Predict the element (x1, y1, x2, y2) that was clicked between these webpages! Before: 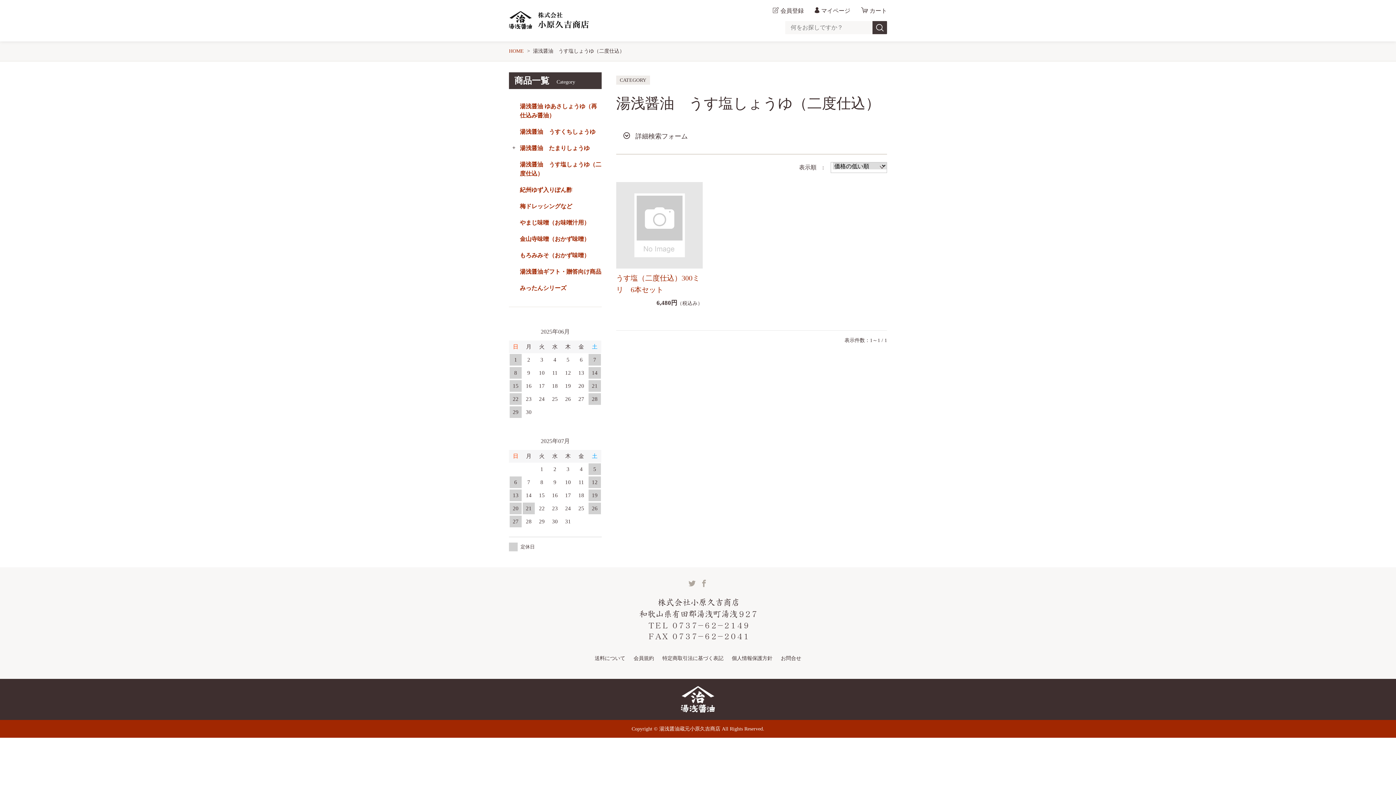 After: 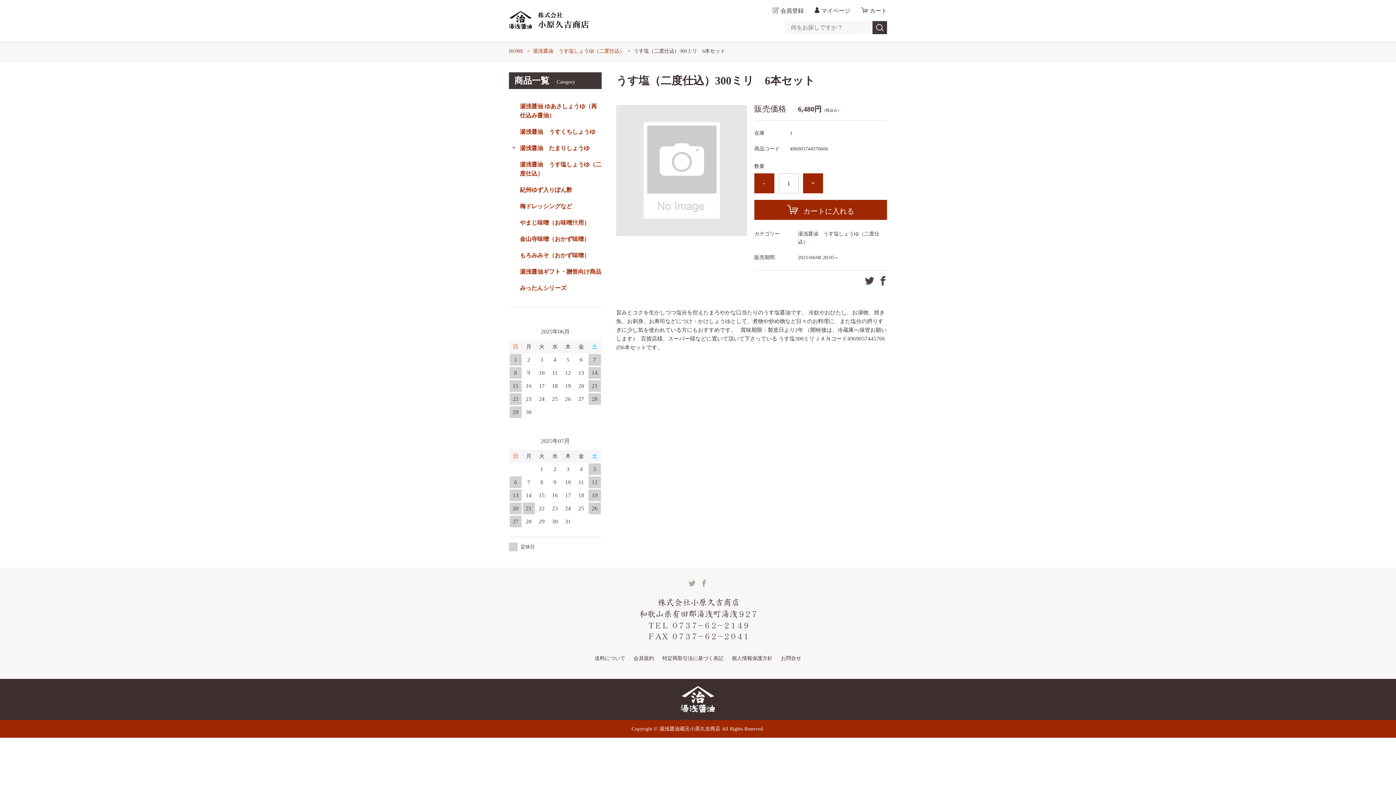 Action: bbox: (616, 272, 702, 295) label: うす塩（二度仕込）300ミリ　6本セット